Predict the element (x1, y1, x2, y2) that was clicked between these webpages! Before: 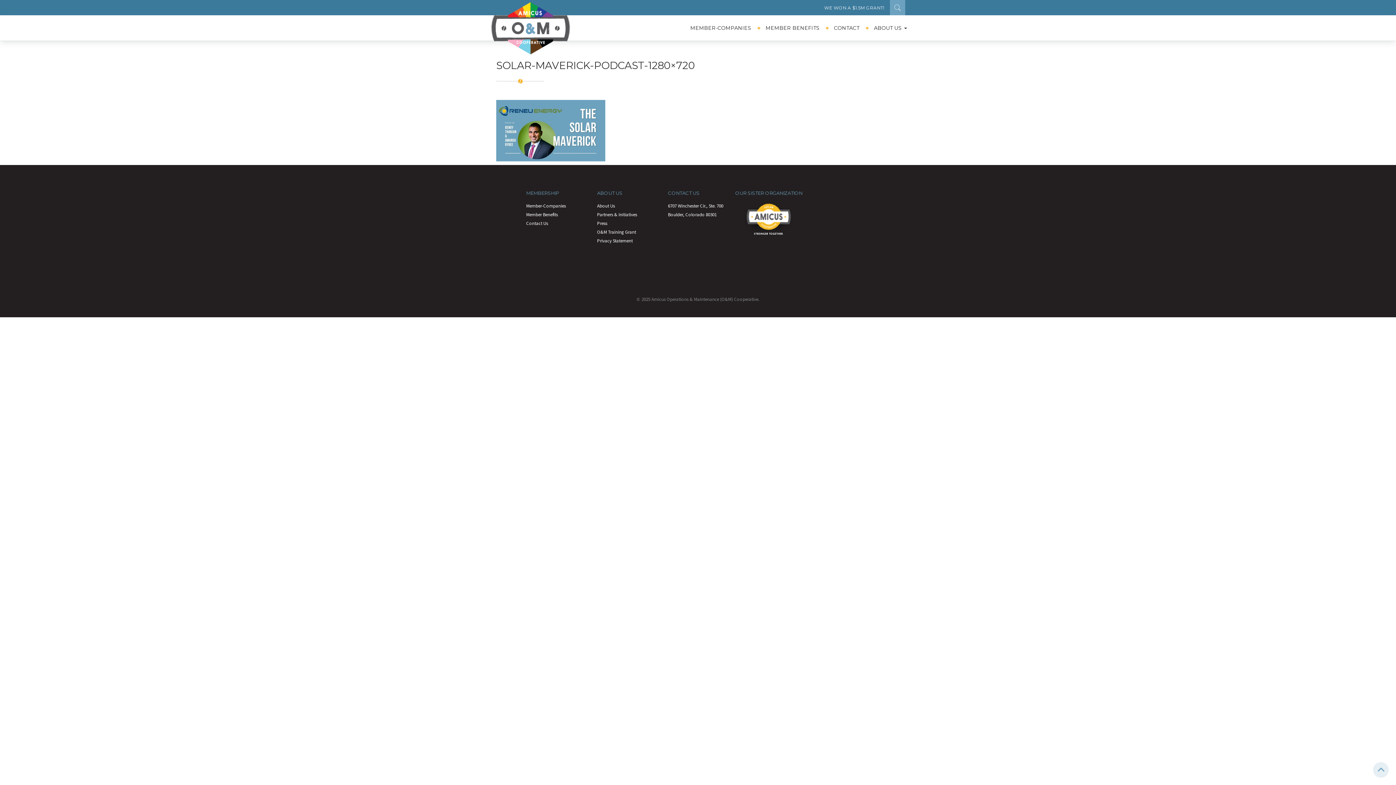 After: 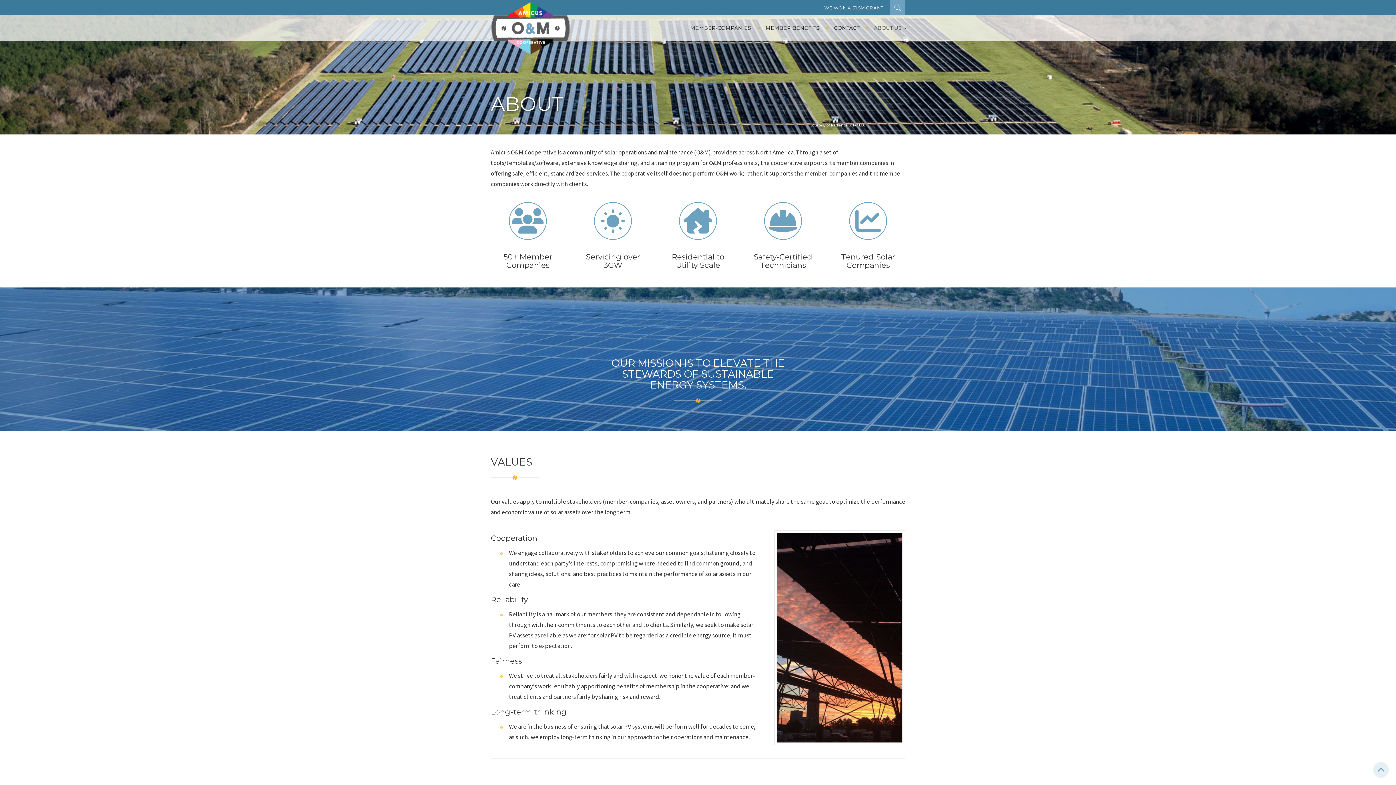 Action: bbox: (597, 203, 615, 209) label: About Us